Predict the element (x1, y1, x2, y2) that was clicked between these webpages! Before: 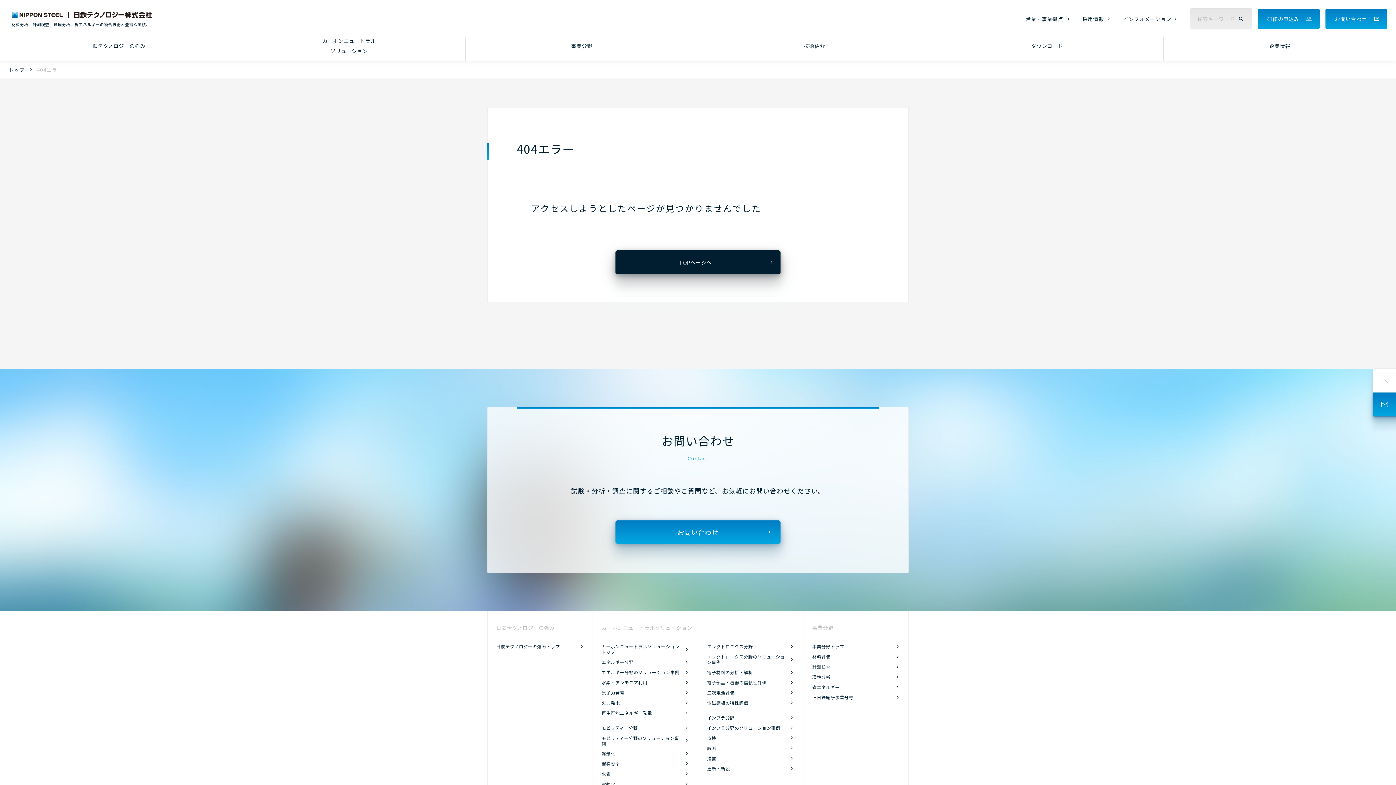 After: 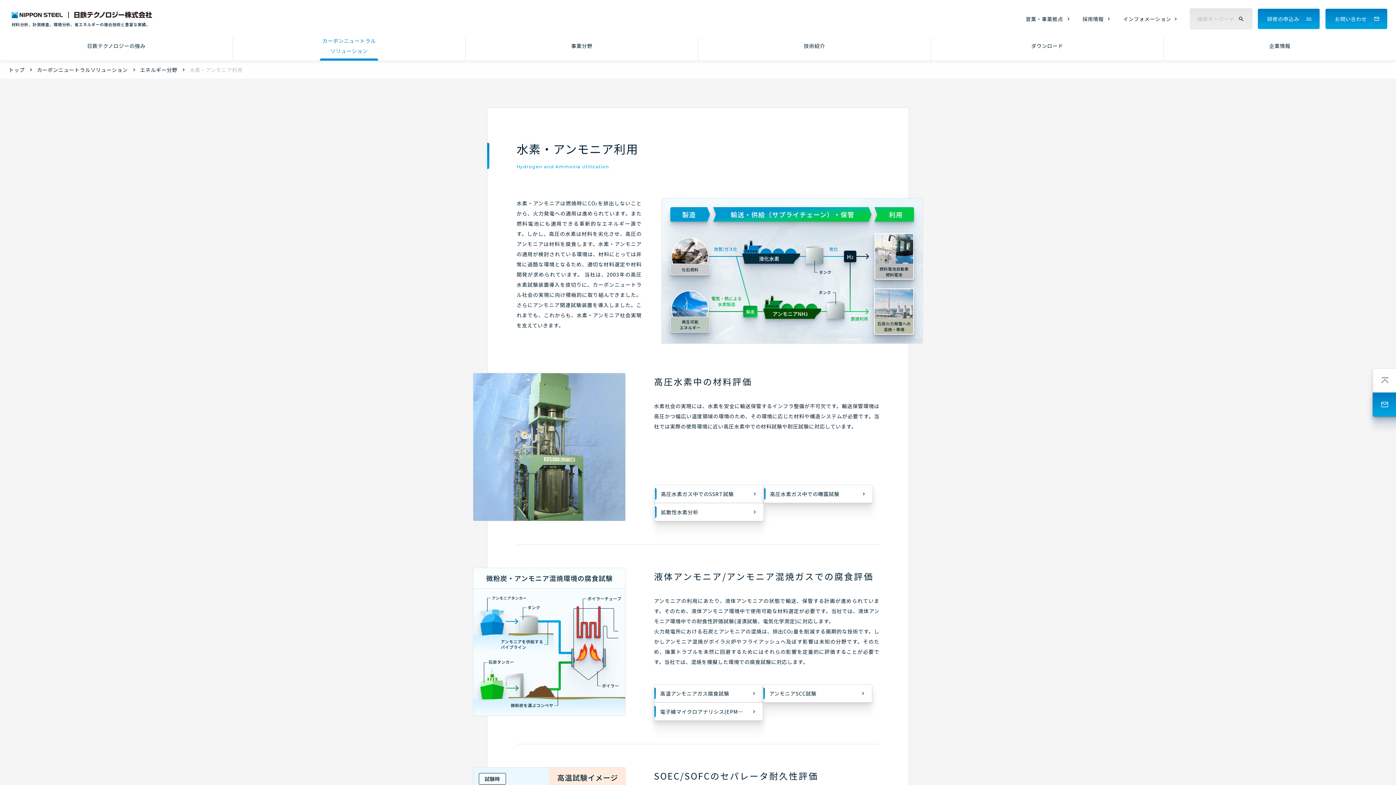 Action: bbox: (601, 677, 689, 687) label: 水素・アンモニア利用